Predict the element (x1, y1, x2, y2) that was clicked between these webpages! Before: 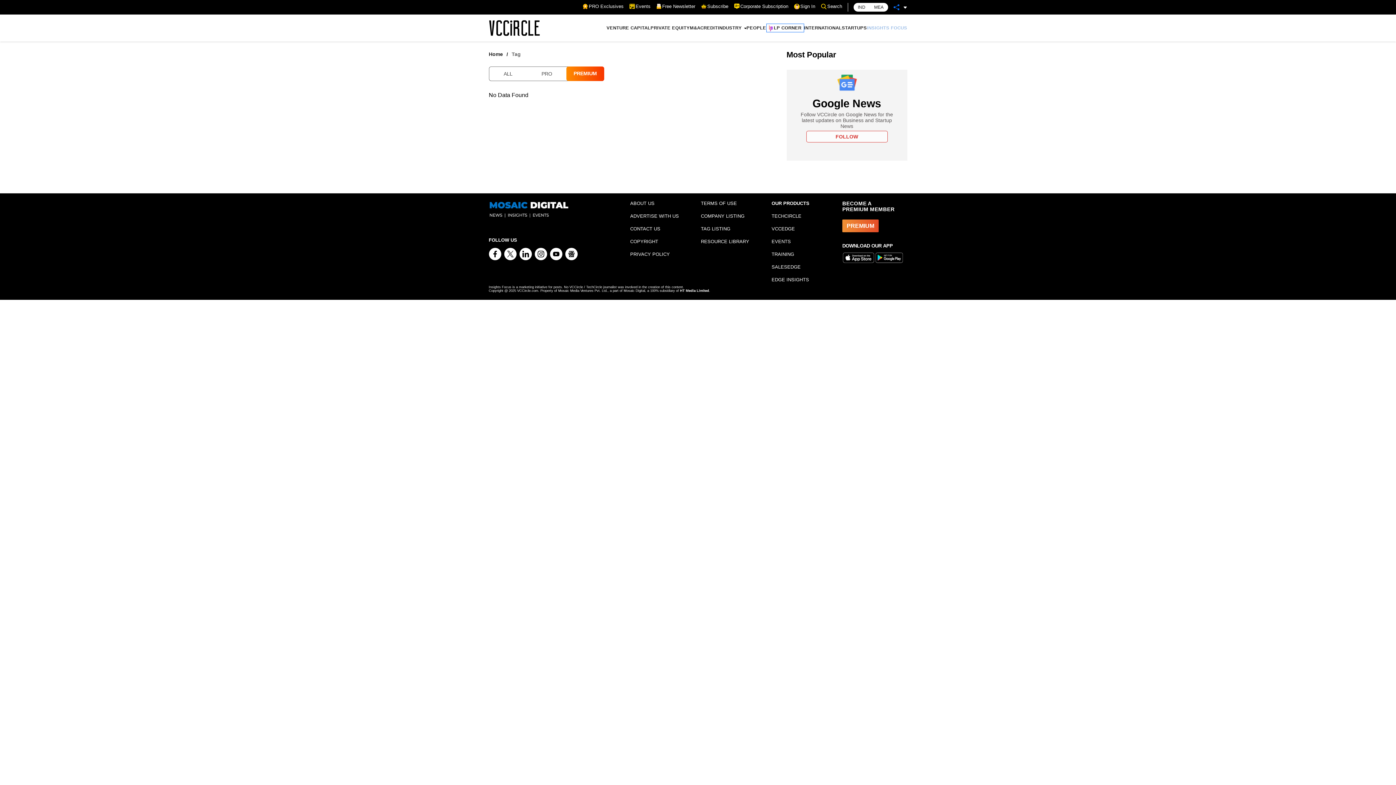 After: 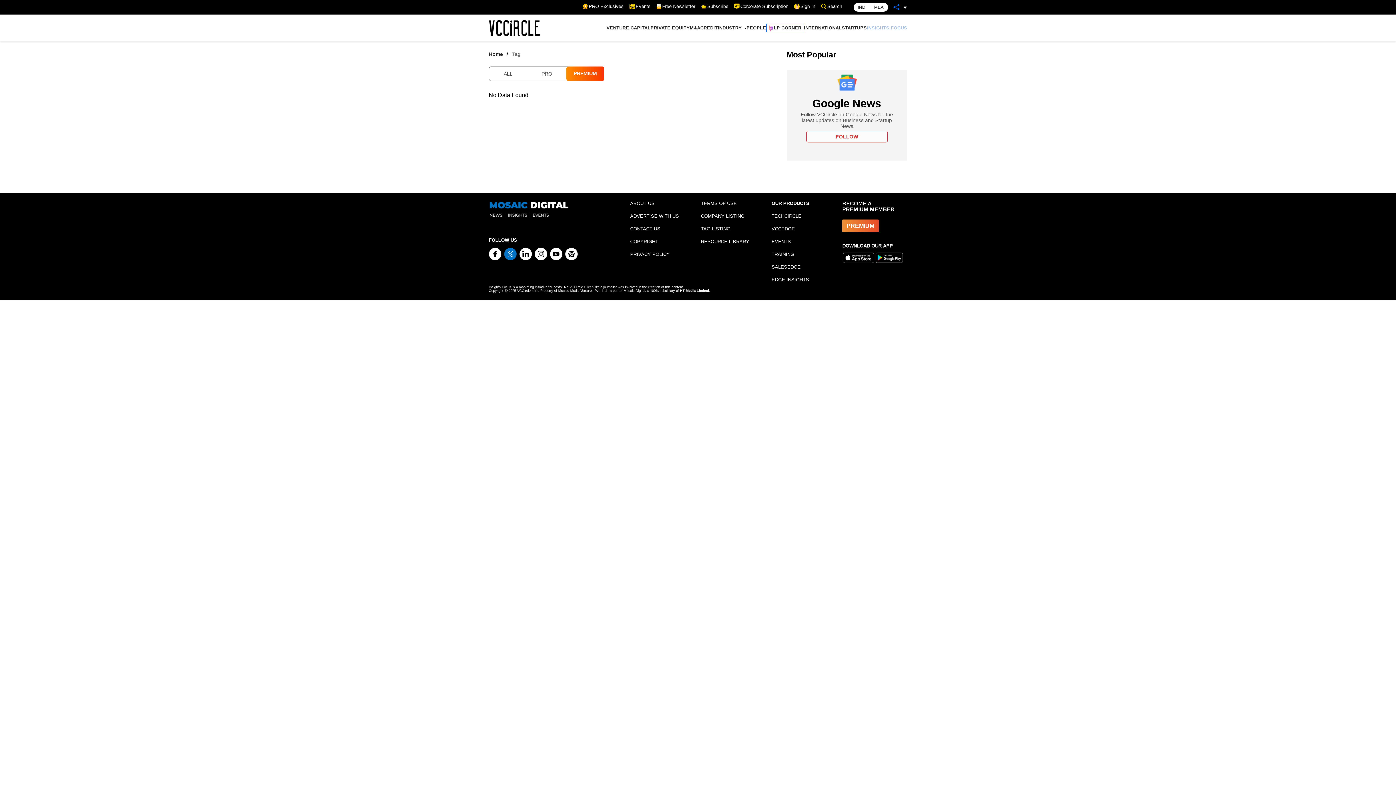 Action: bbox: (504, 248, 516, 260)